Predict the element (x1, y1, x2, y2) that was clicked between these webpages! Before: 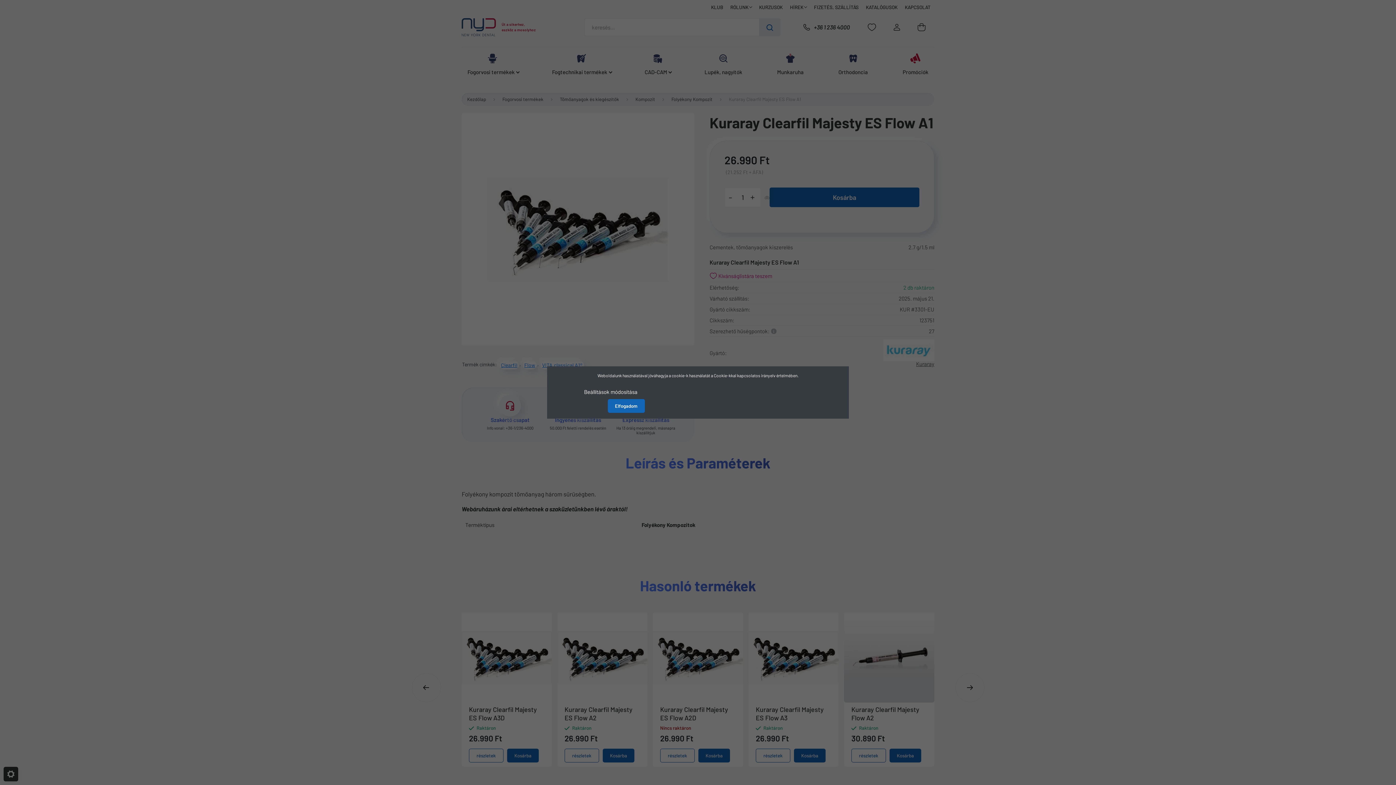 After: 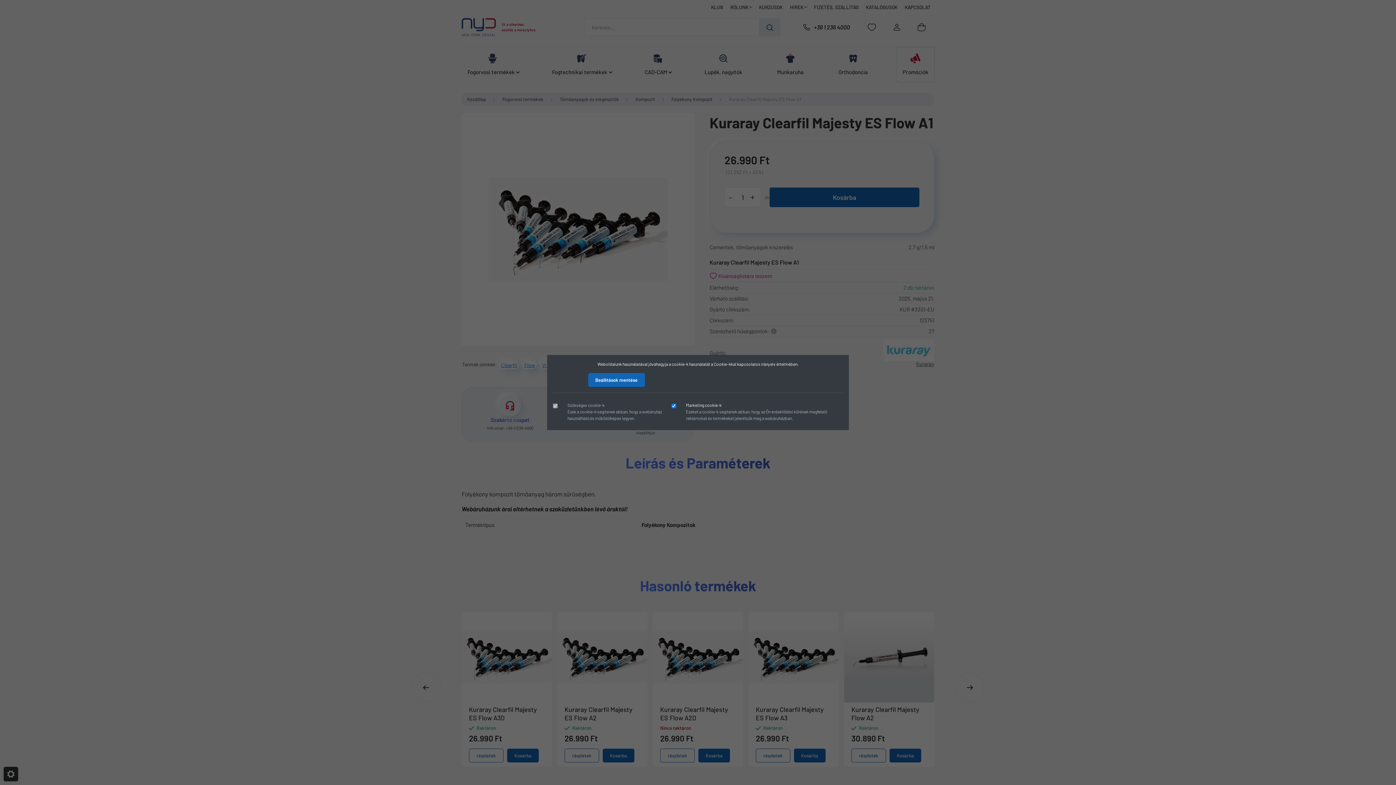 Action: label: Beállítások módosítása bbox: (576, 384, 644, 399)